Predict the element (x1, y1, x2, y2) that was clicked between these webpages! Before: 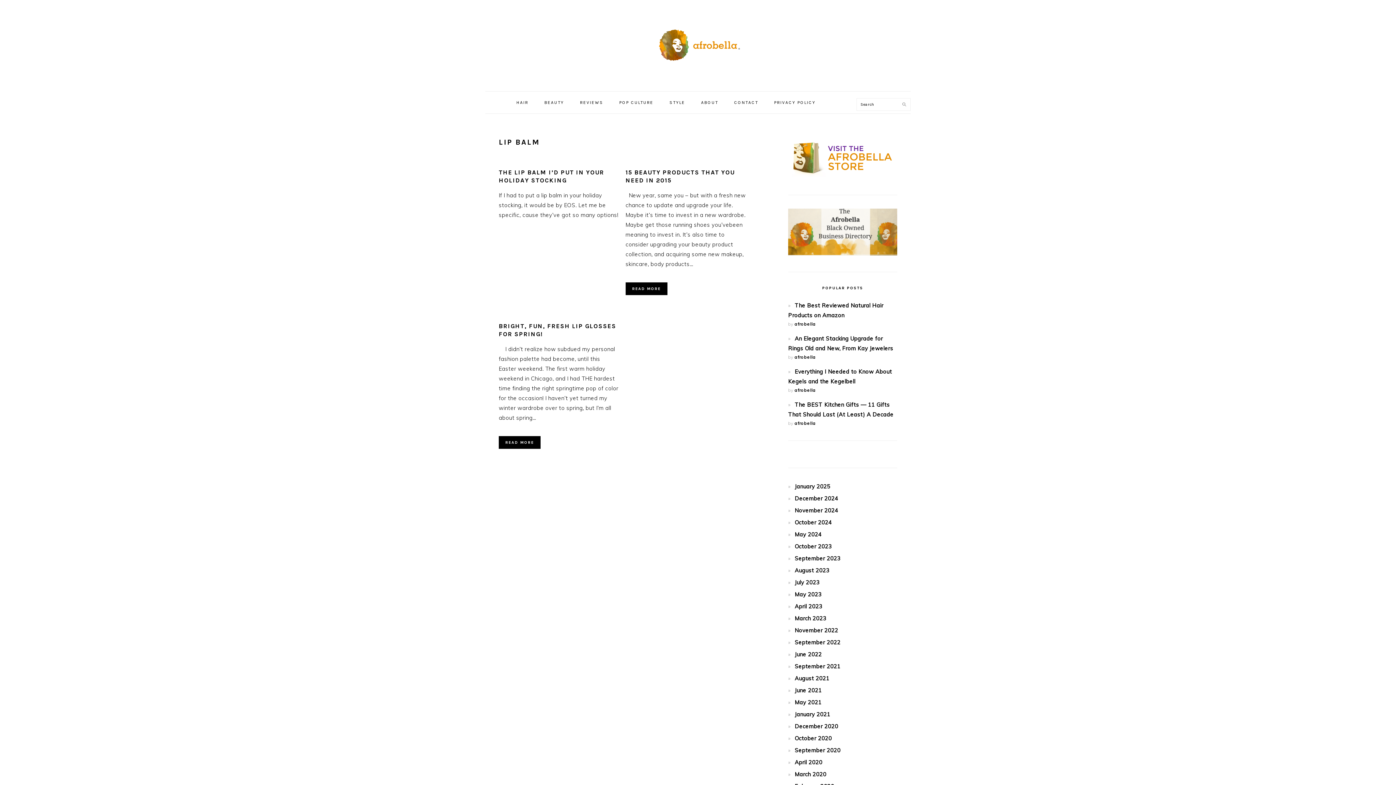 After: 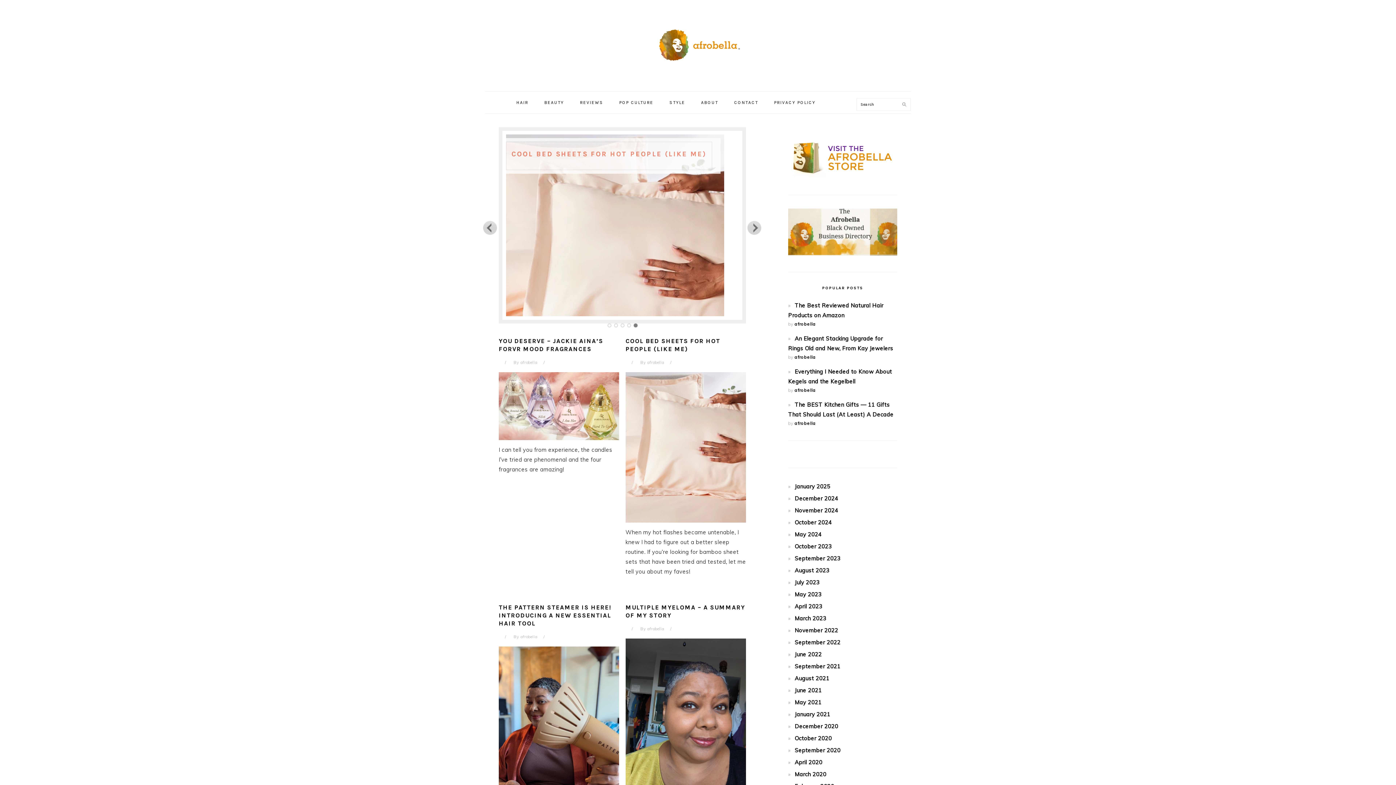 Action: label: afrobella bbox: (794, 420, 816, 426)